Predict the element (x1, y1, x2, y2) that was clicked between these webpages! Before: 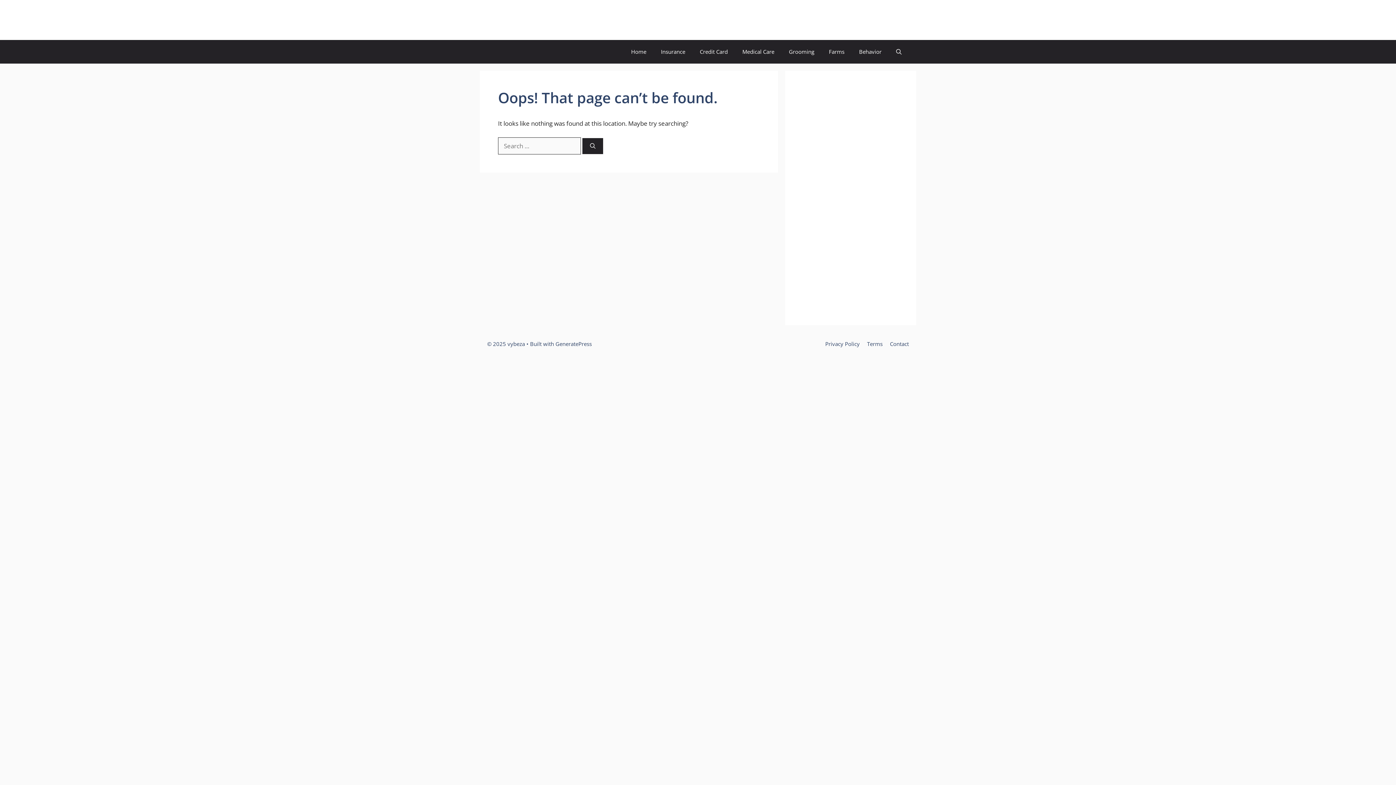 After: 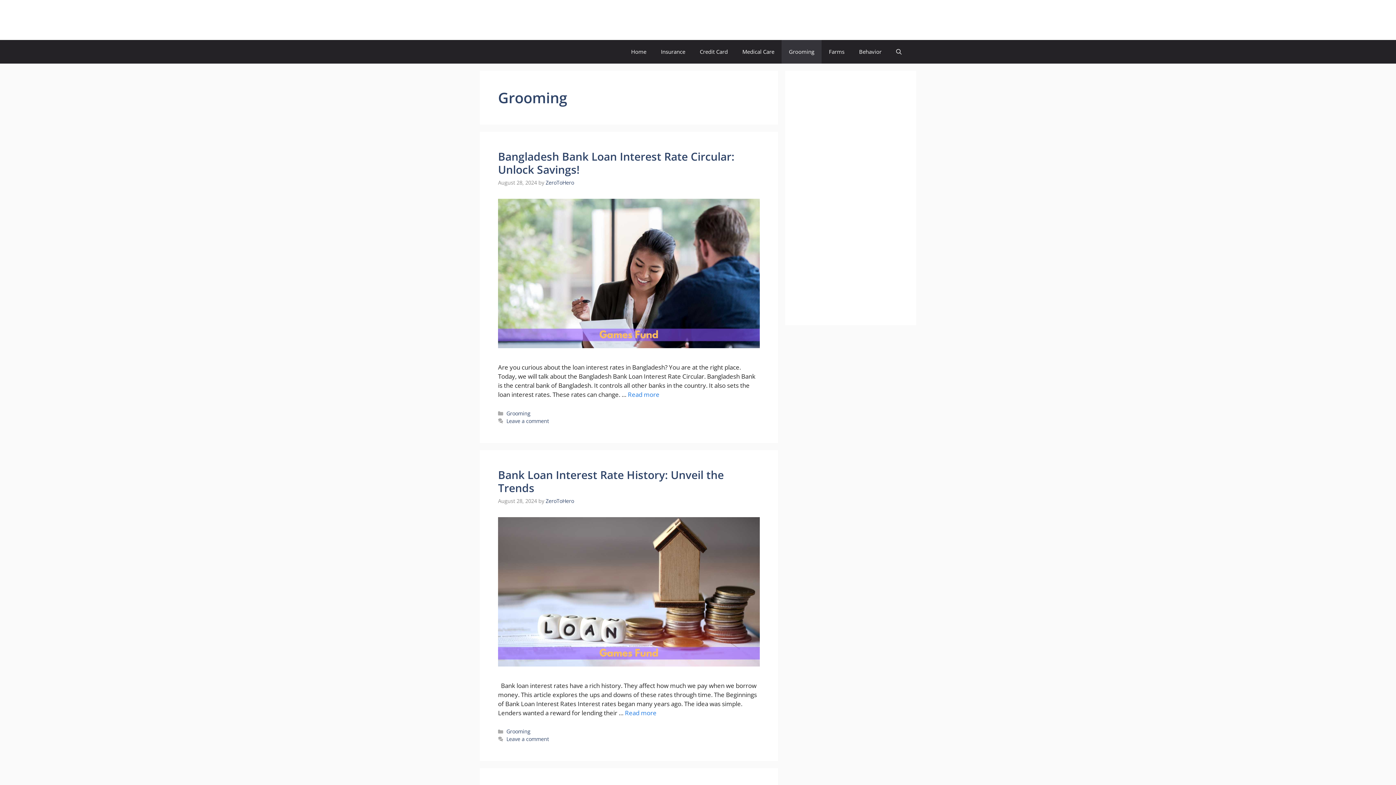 Action: label: Grooming bbox: (781, 40, 821, 63)